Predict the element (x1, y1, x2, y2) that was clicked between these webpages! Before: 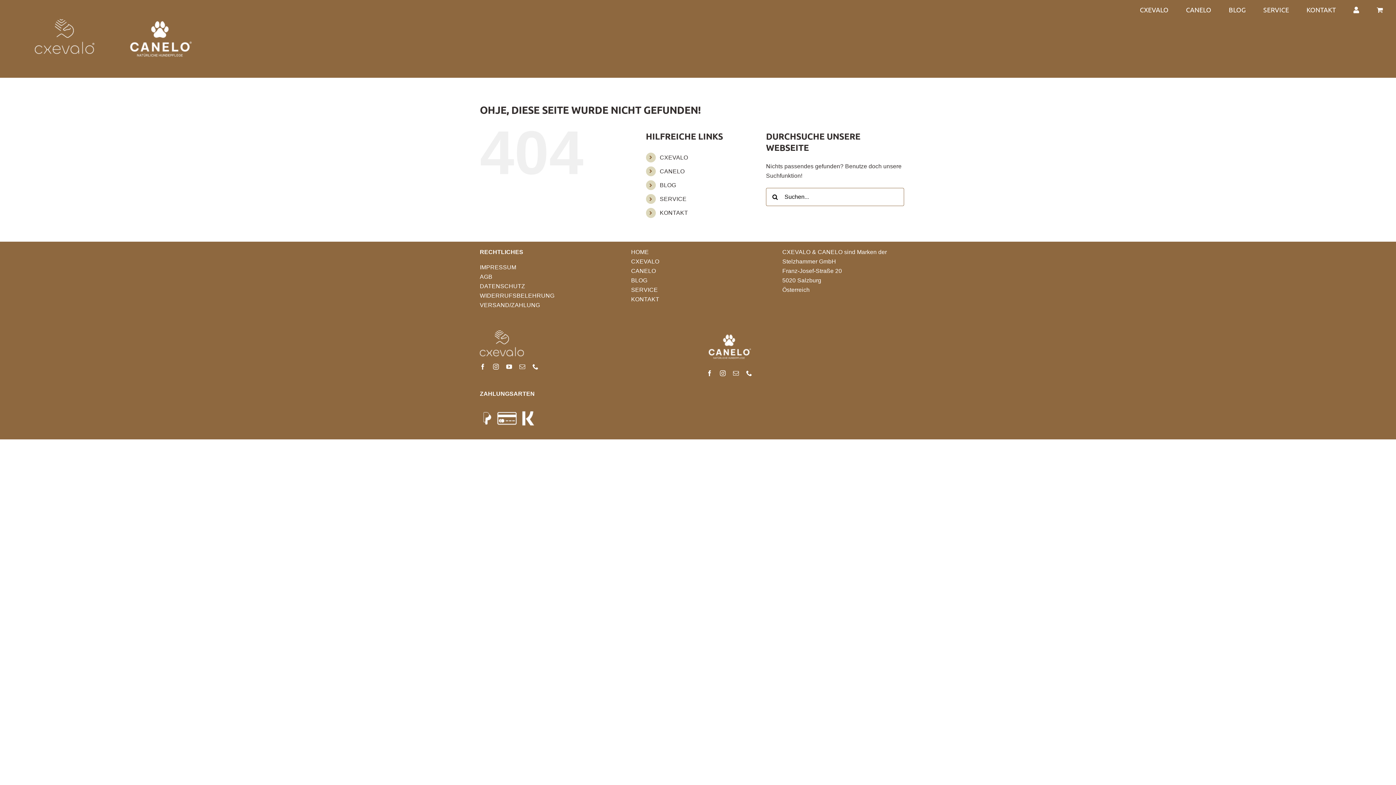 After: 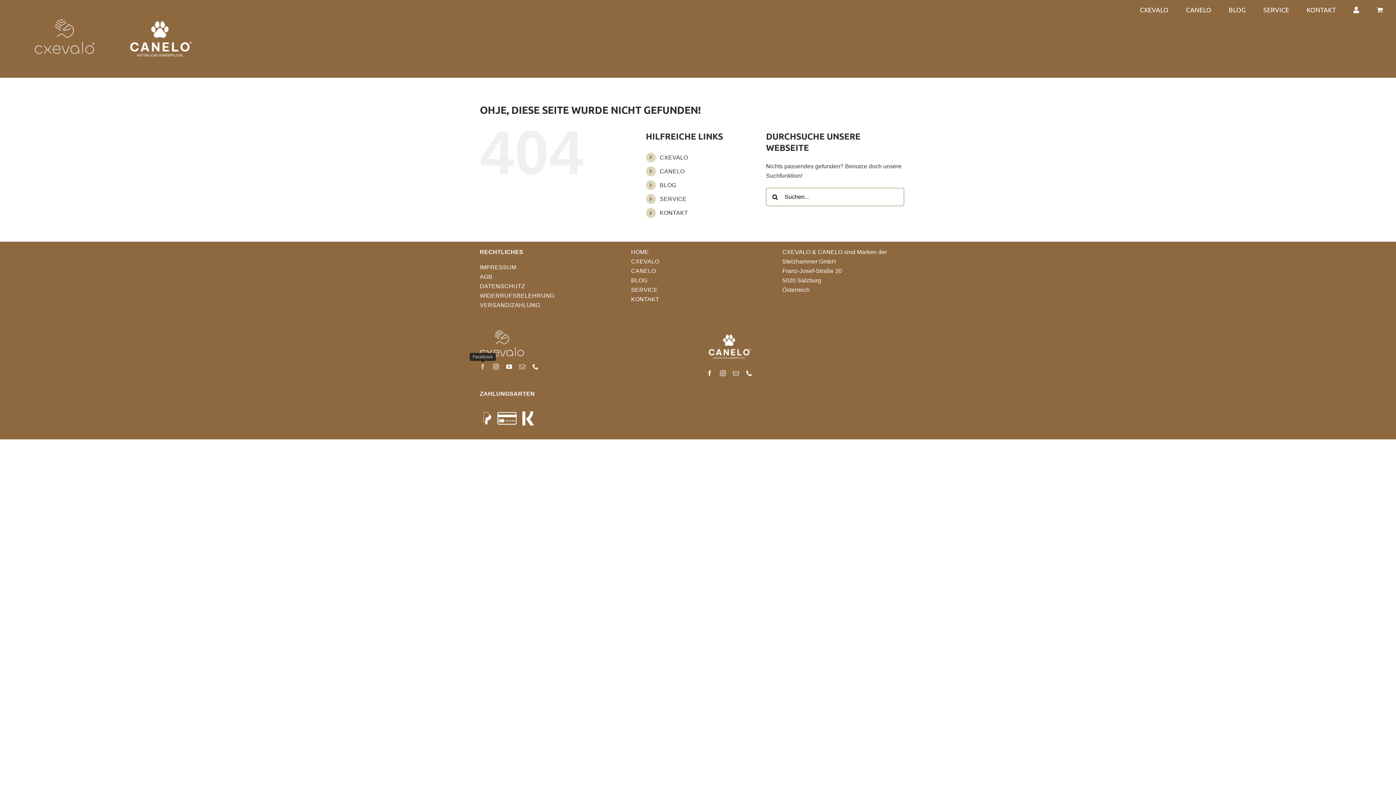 Action: label: facebook bbox: (479, 363, 485, 369)